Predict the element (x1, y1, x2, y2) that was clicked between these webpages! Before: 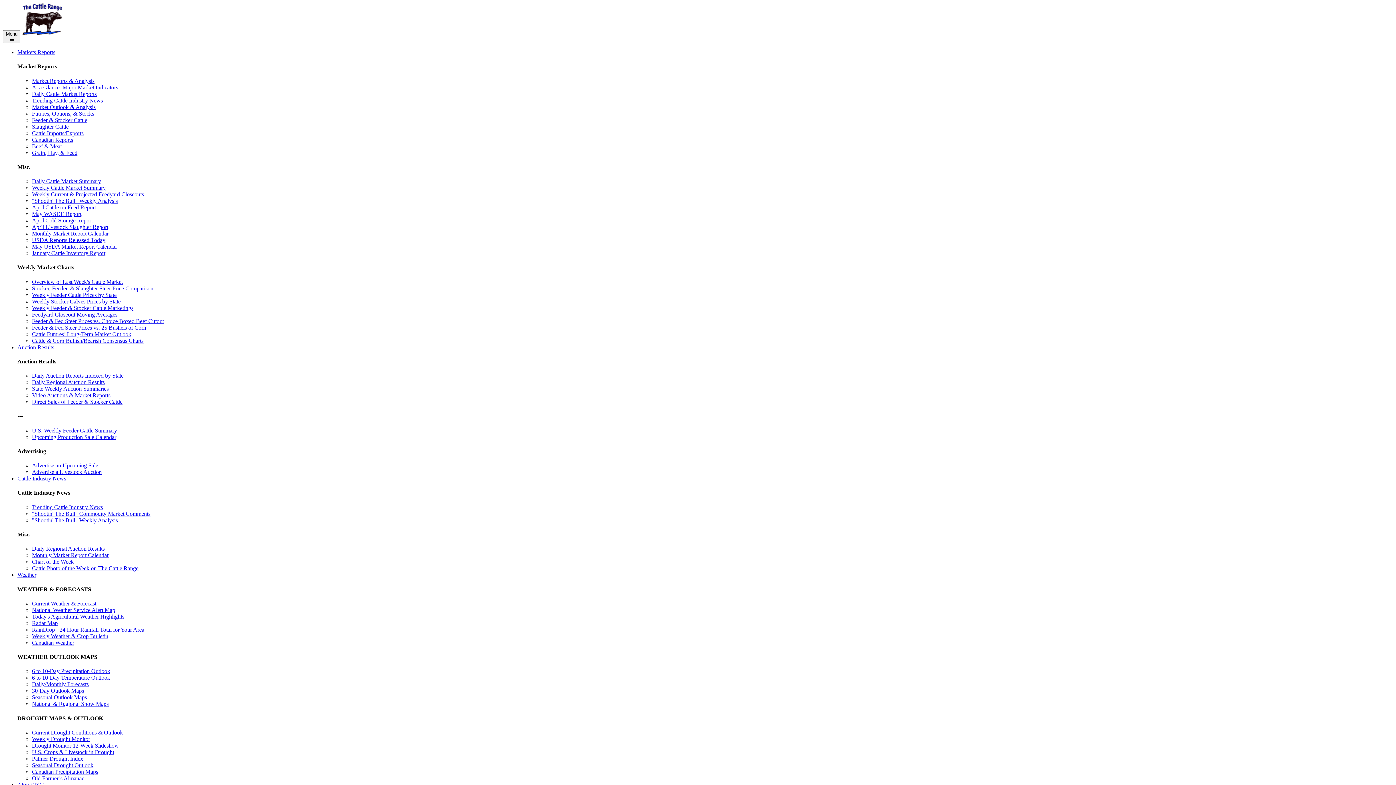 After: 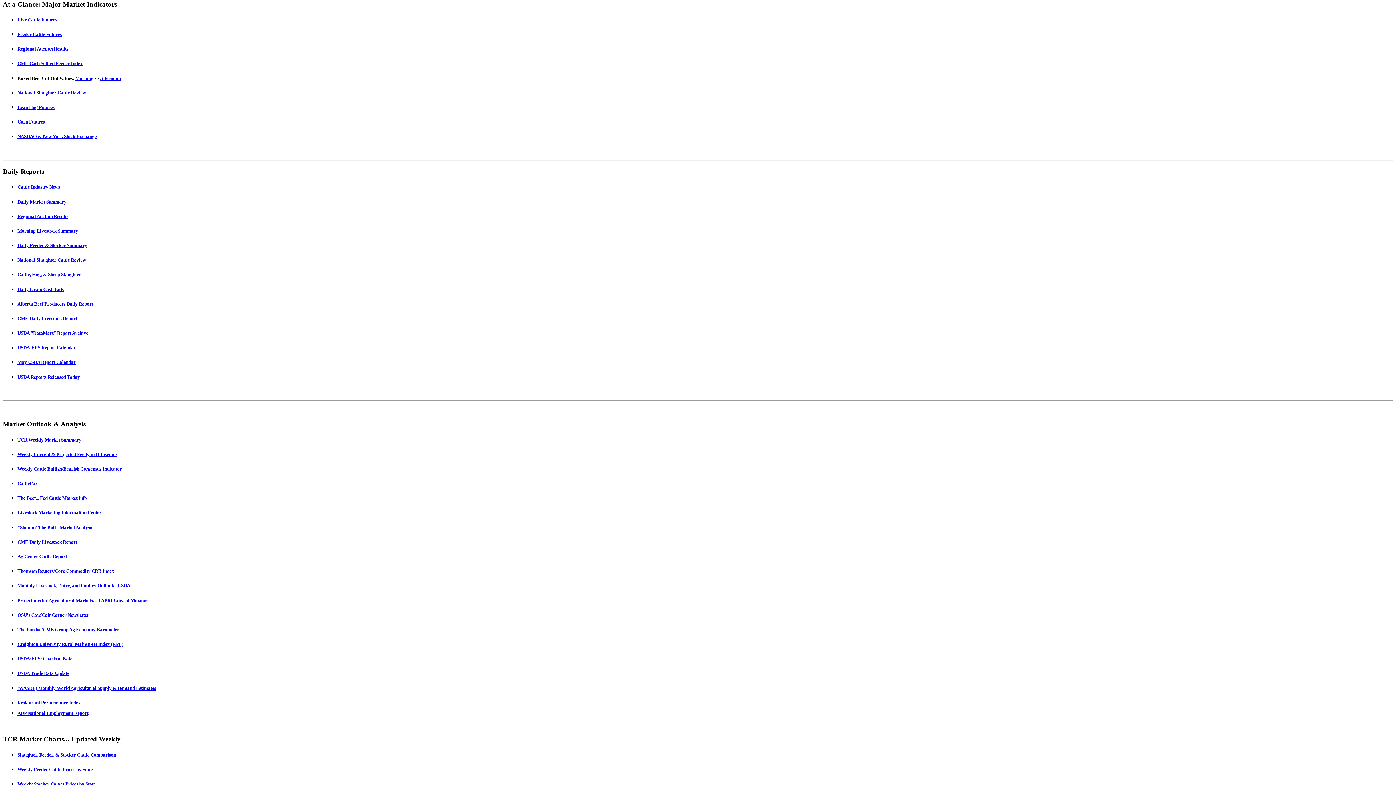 Action: bbox: (32, 90, 96, 96) label: Daily Cattle Market Reports